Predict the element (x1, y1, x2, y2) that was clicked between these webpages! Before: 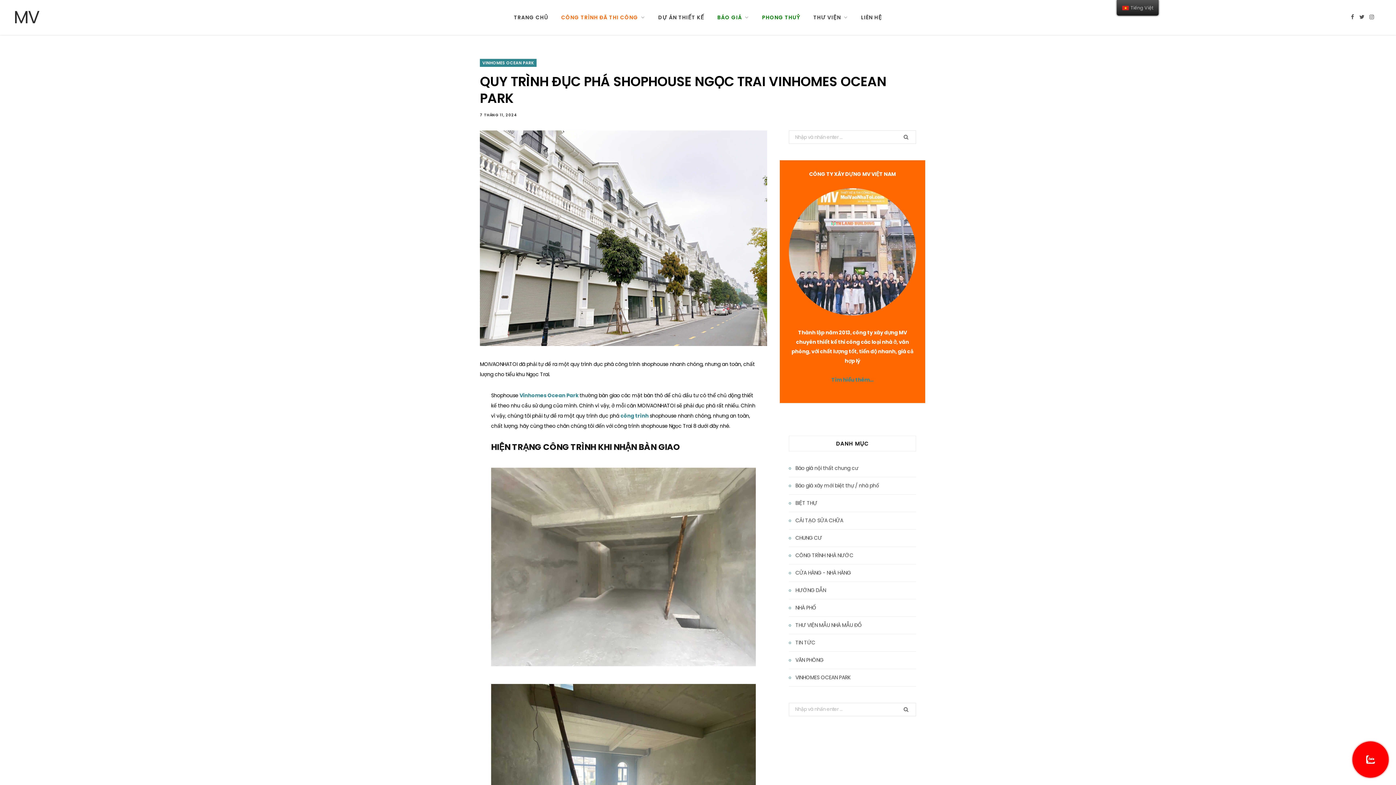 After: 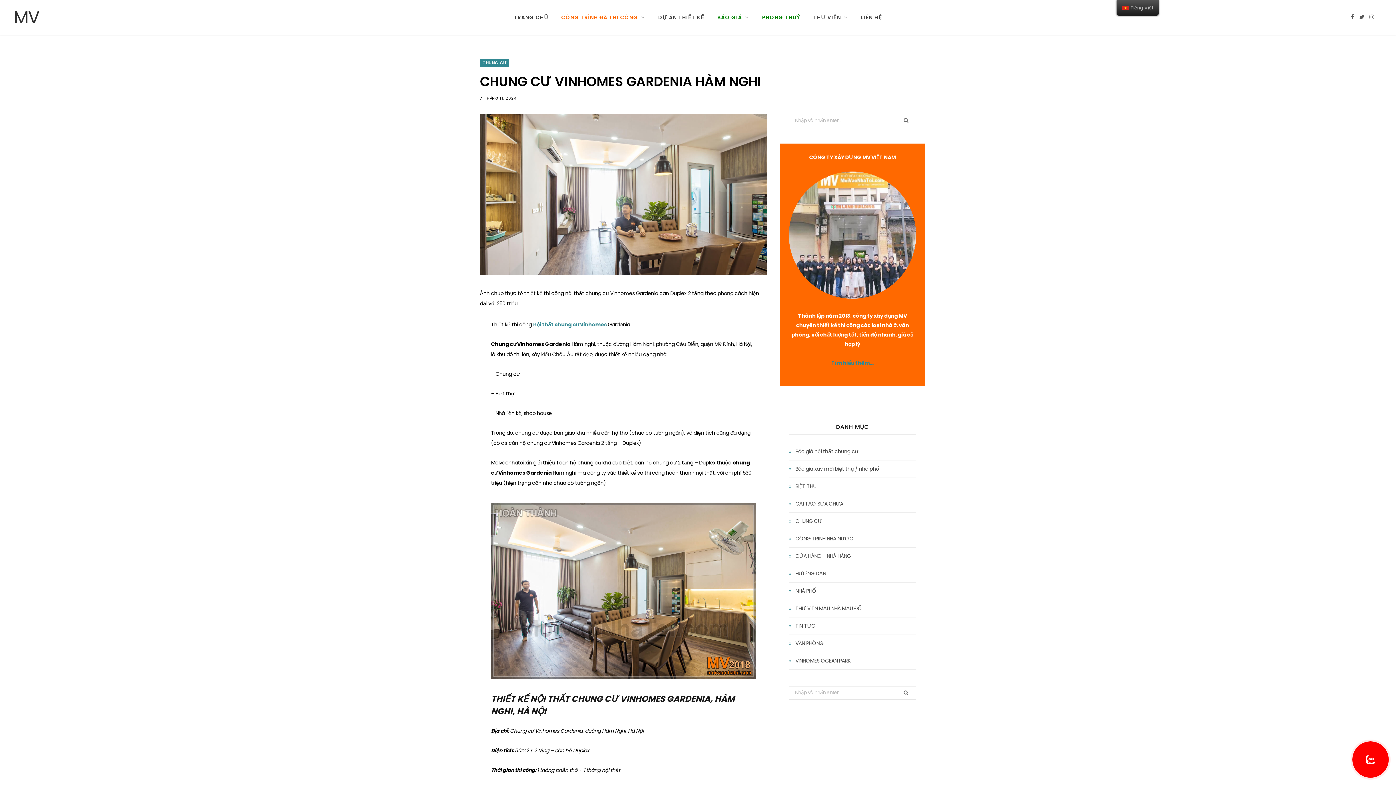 Action: bbox: (519, 391, 547, 399) label: Vinhomes 